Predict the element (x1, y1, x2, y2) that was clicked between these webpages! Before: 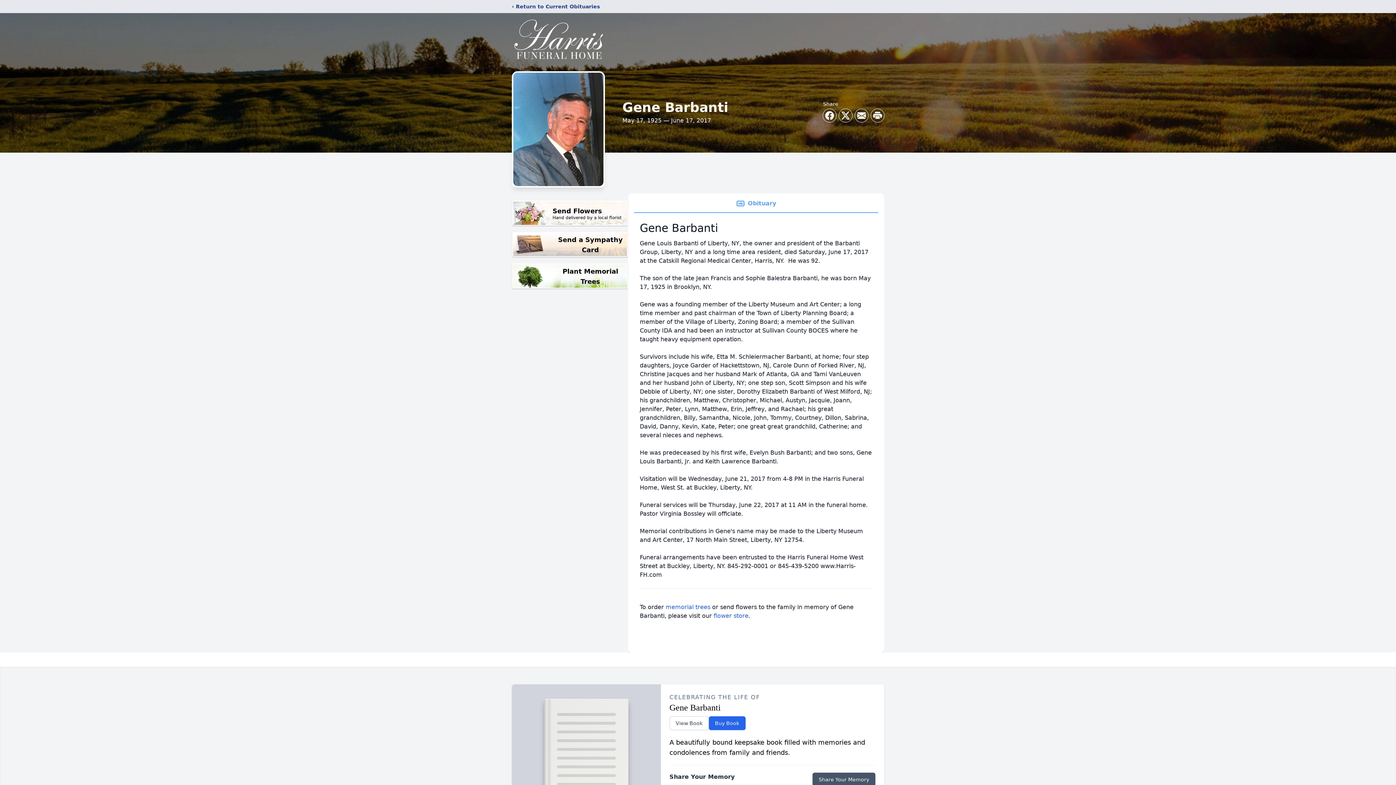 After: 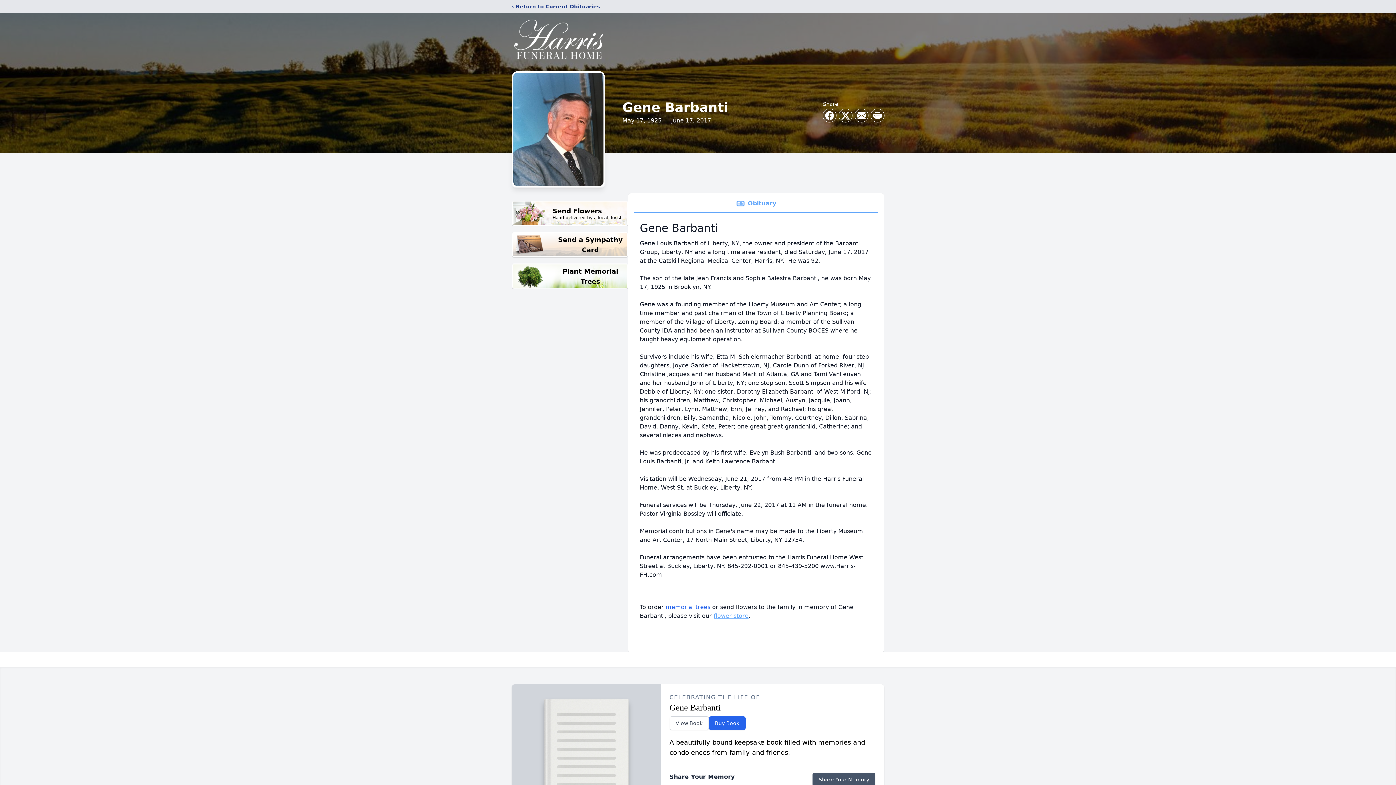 Action: bbox: (713, 612, 748, 619) label: flower store